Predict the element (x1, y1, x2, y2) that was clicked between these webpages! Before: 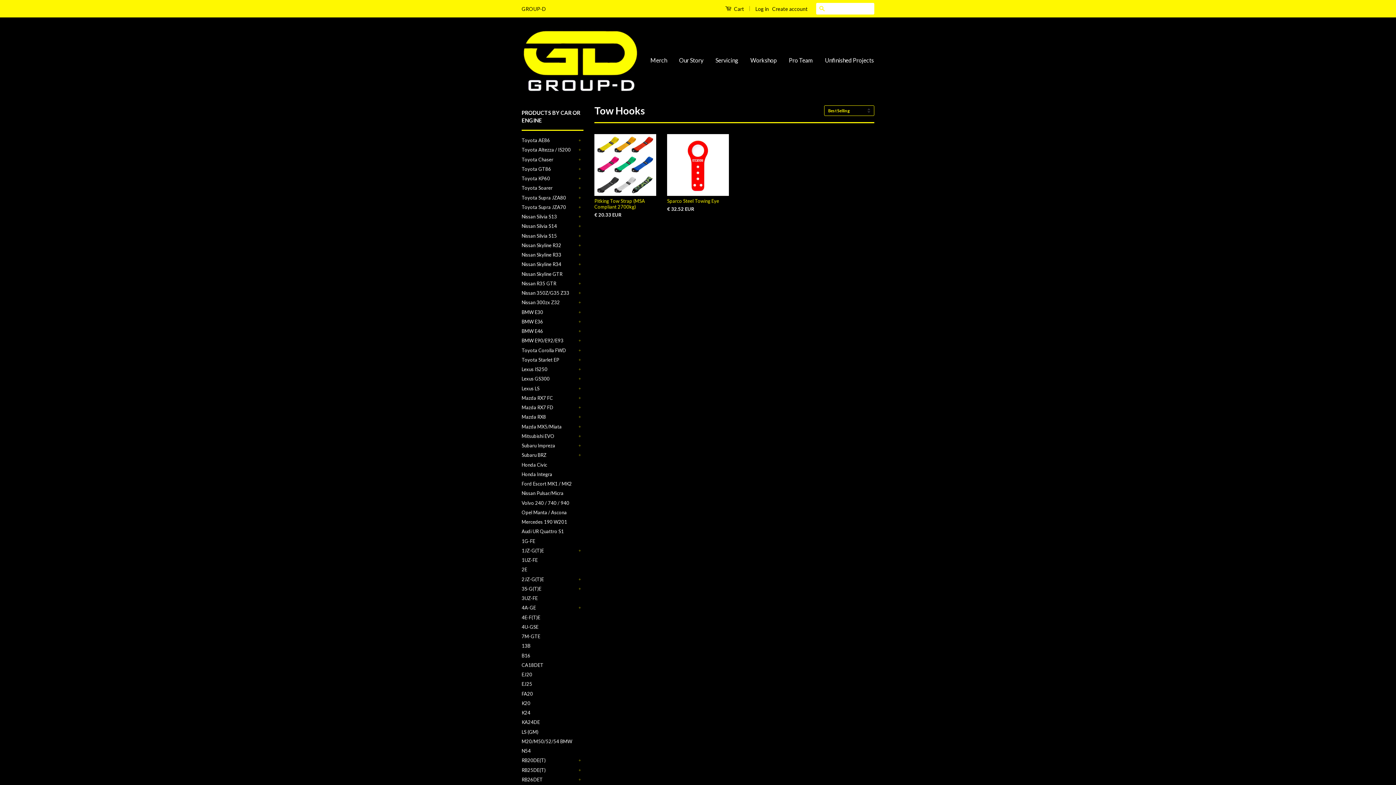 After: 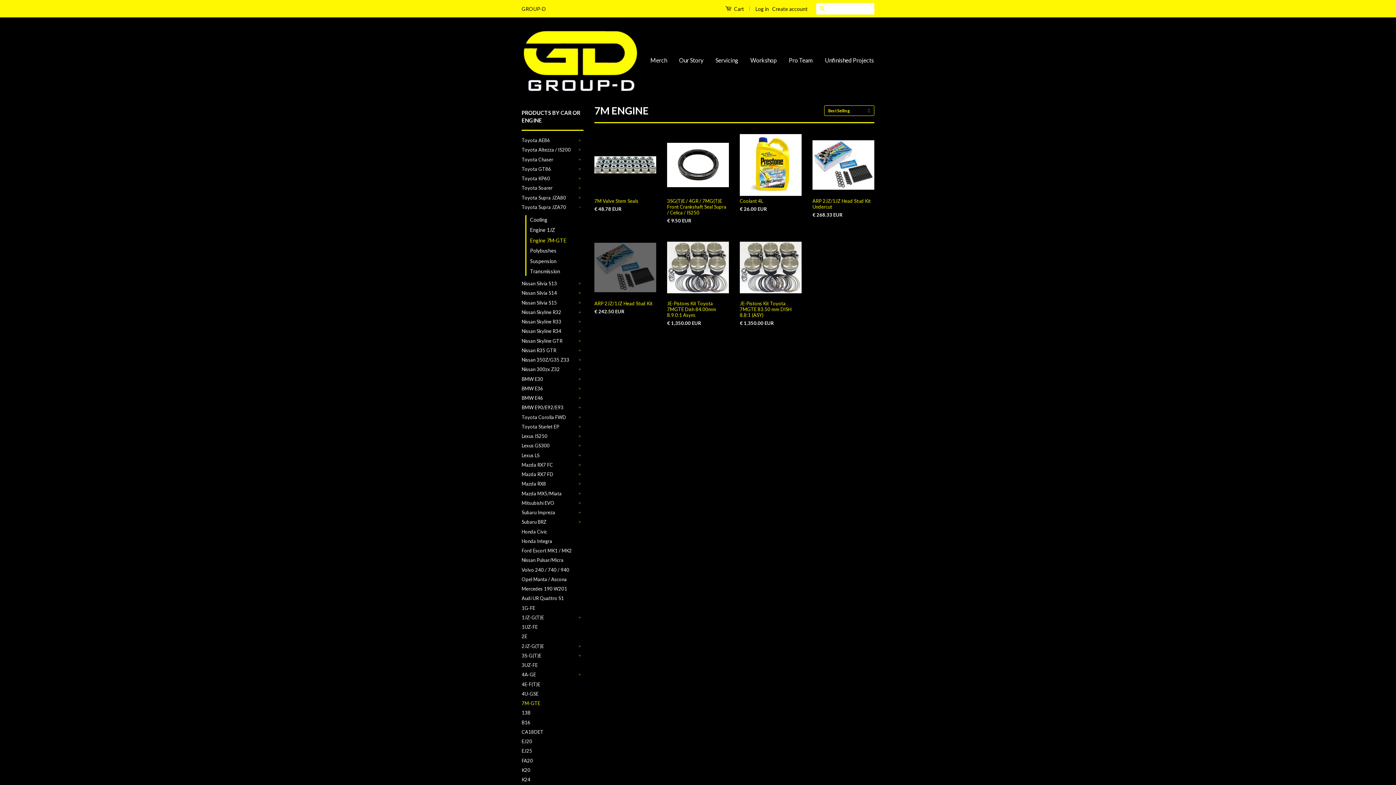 Action: label: 7M-GTE bbox: (521, 633, 540, 639)